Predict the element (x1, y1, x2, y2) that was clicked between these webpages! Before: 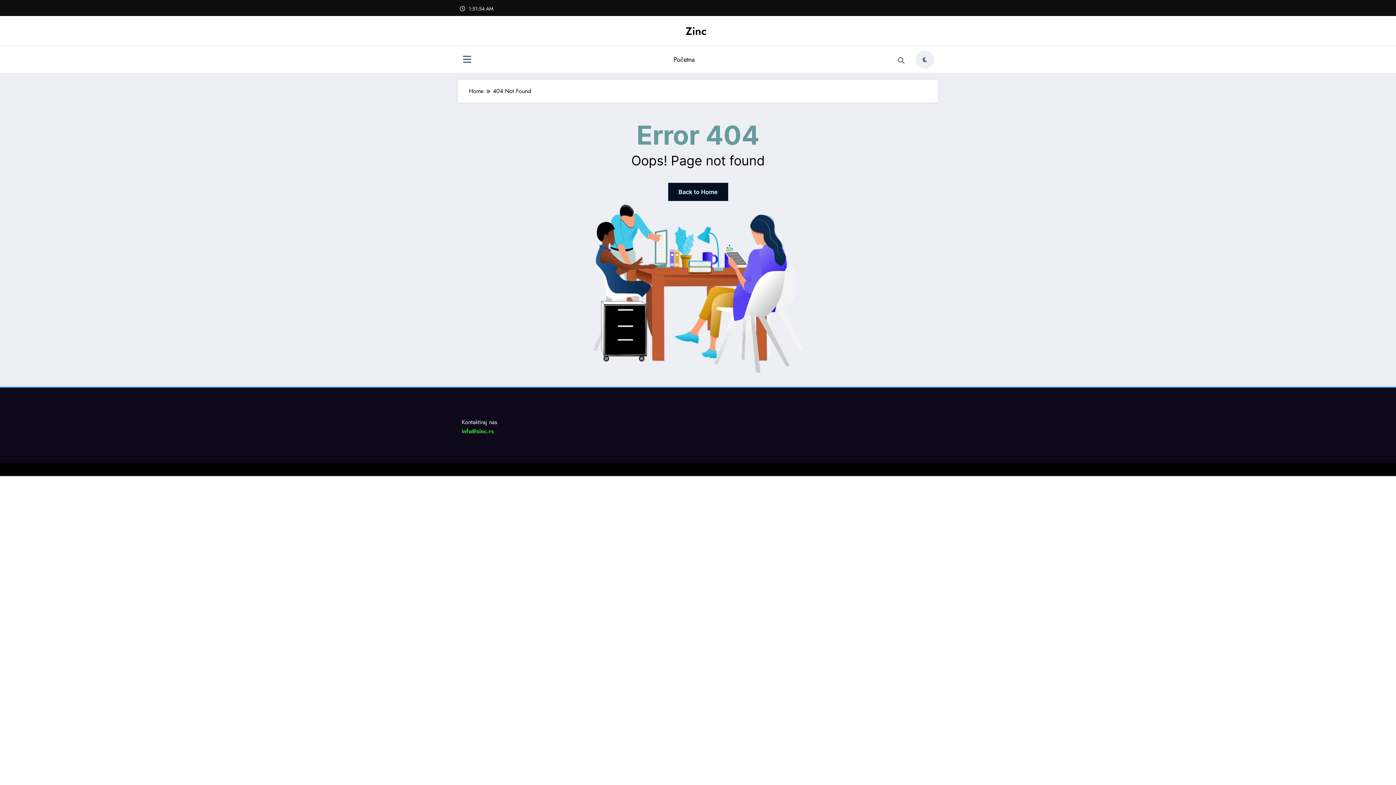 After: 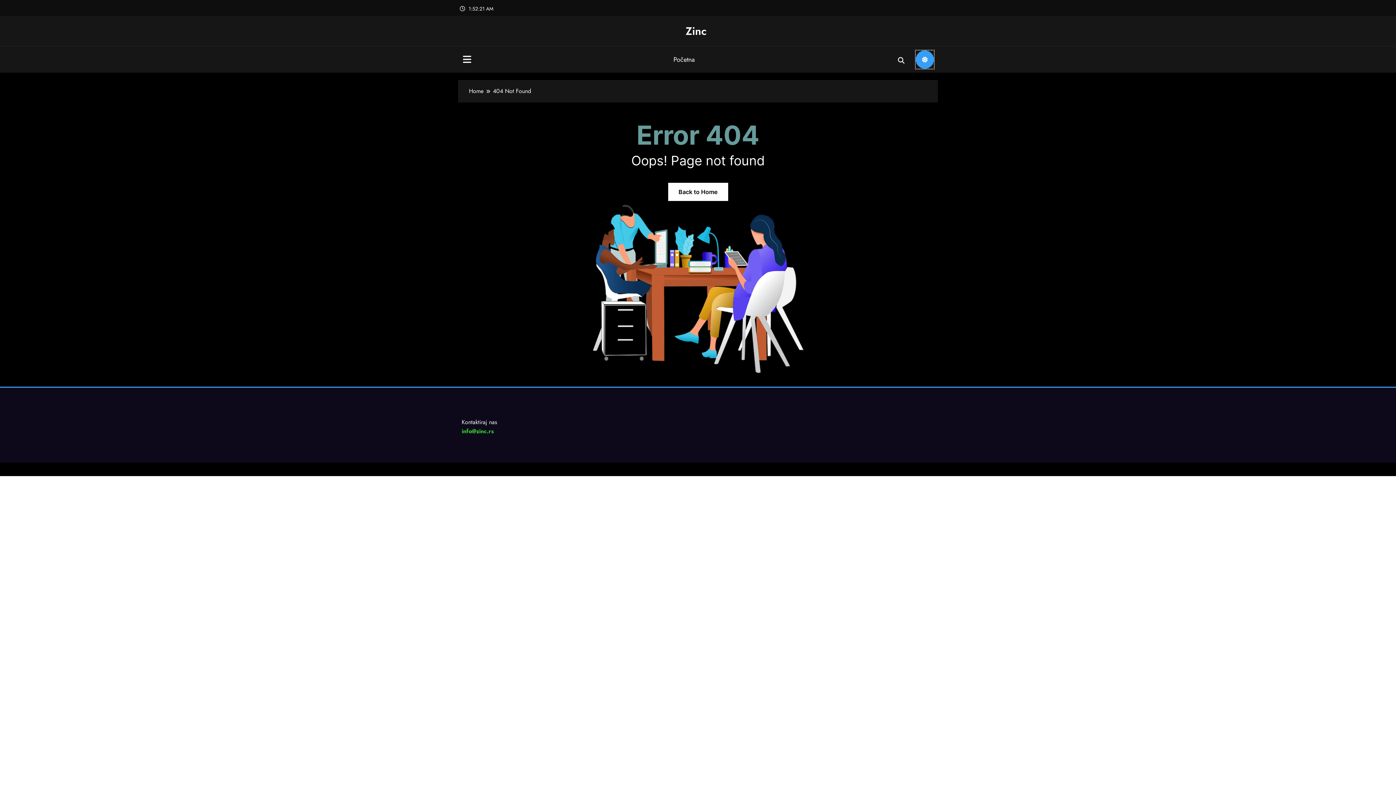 Action: label: spnc_light bbox: (916, 50, 934, 68)